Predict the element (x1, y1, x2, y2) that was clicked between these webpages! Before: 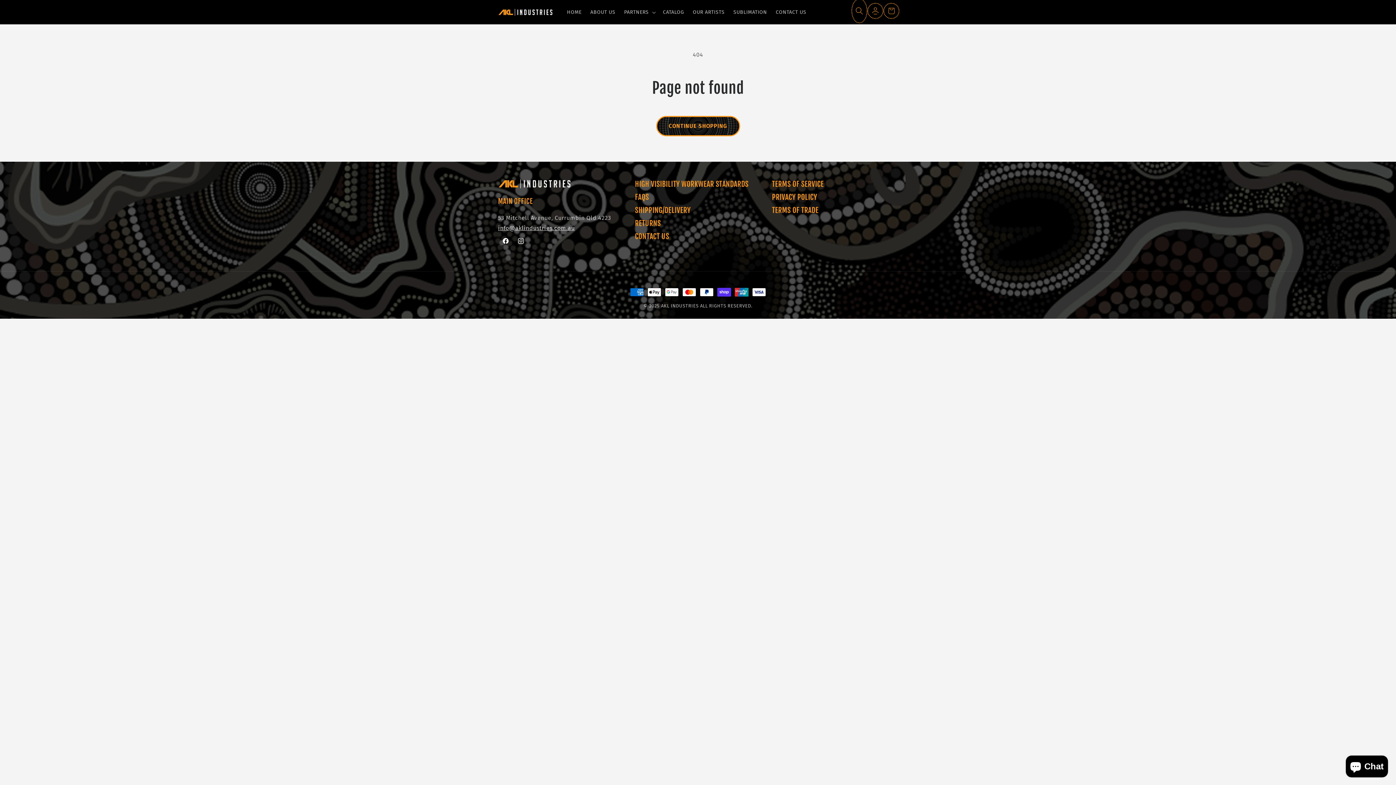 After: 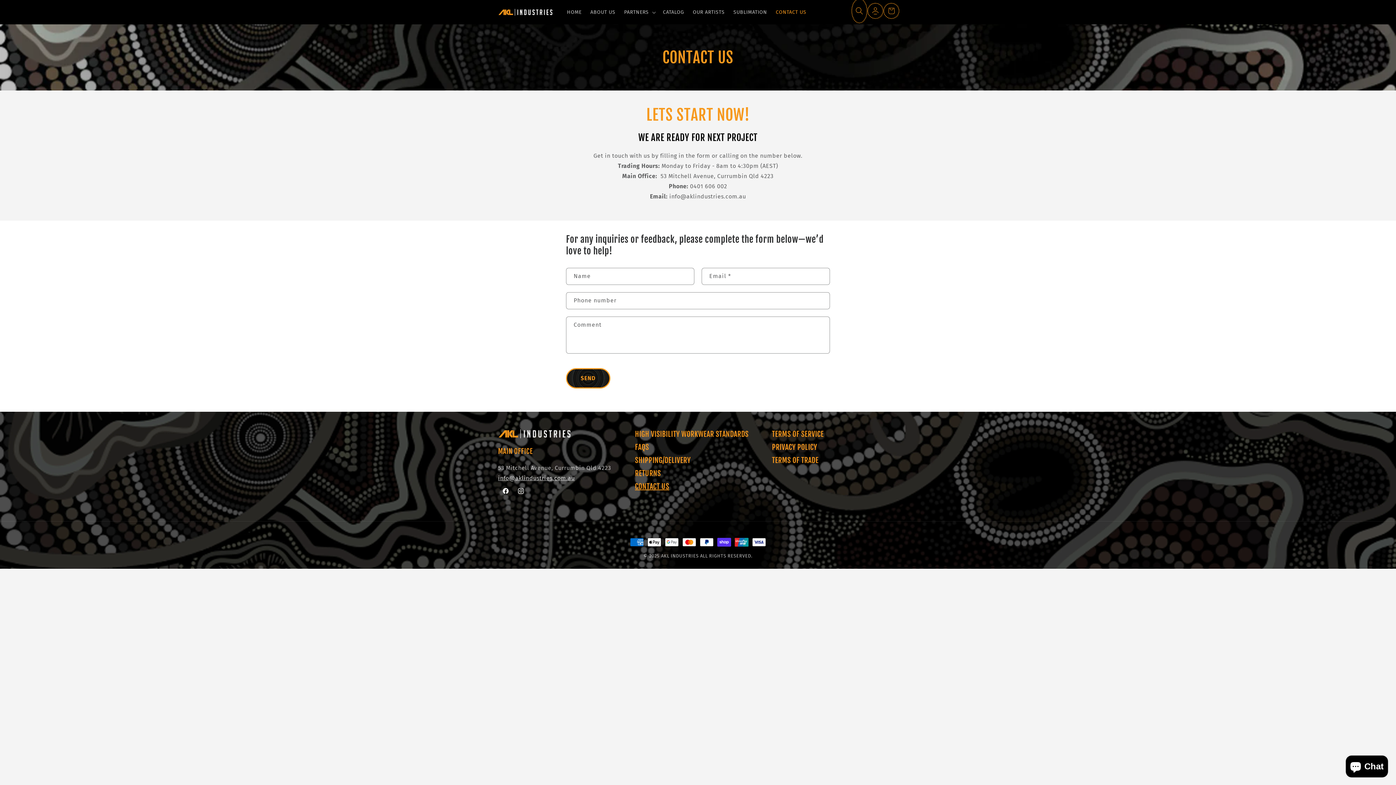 Action: label: CONTACT US bbox: (771, 4, 810, 19)